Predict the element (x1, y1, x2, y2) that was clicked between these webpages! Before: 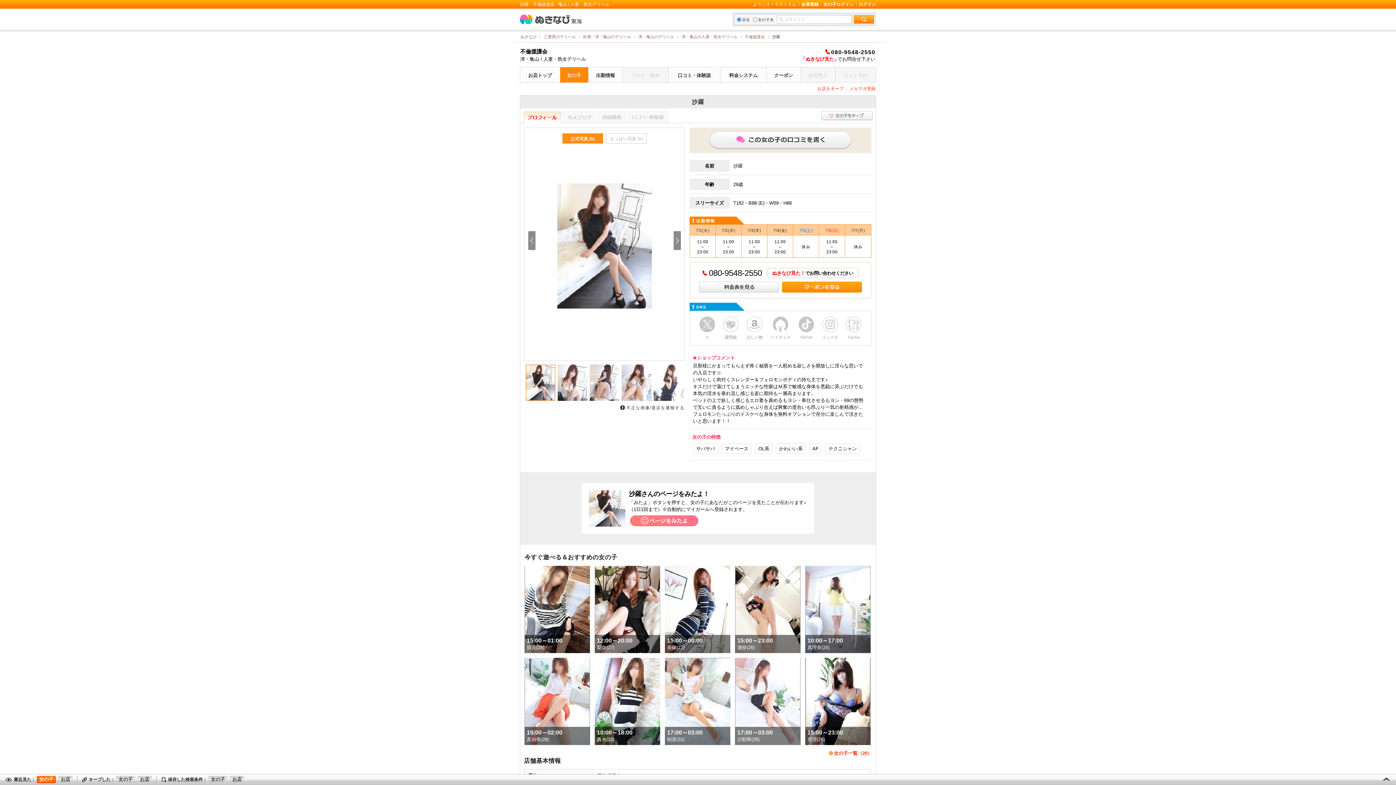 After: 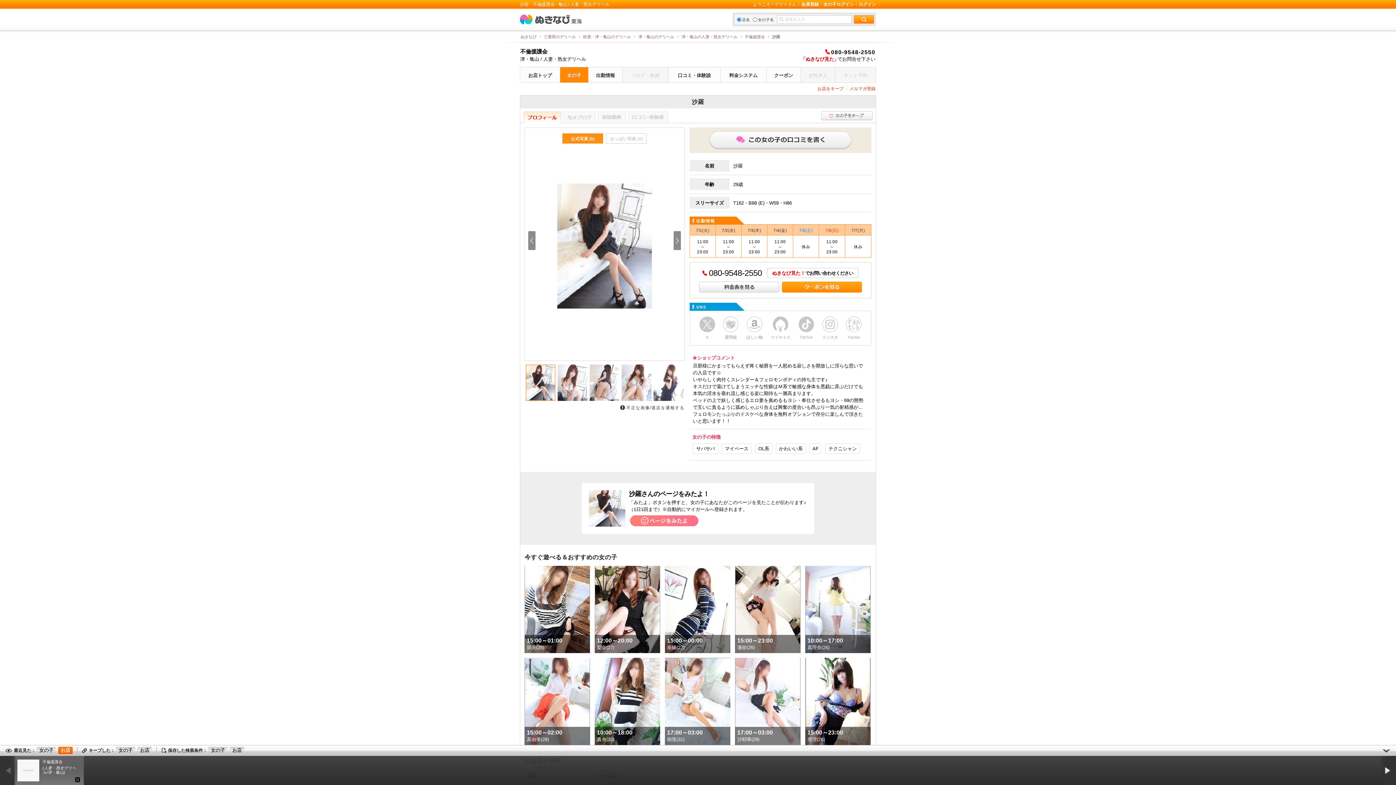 Action: label: お店 bbox: (58, 776, 72, 783)